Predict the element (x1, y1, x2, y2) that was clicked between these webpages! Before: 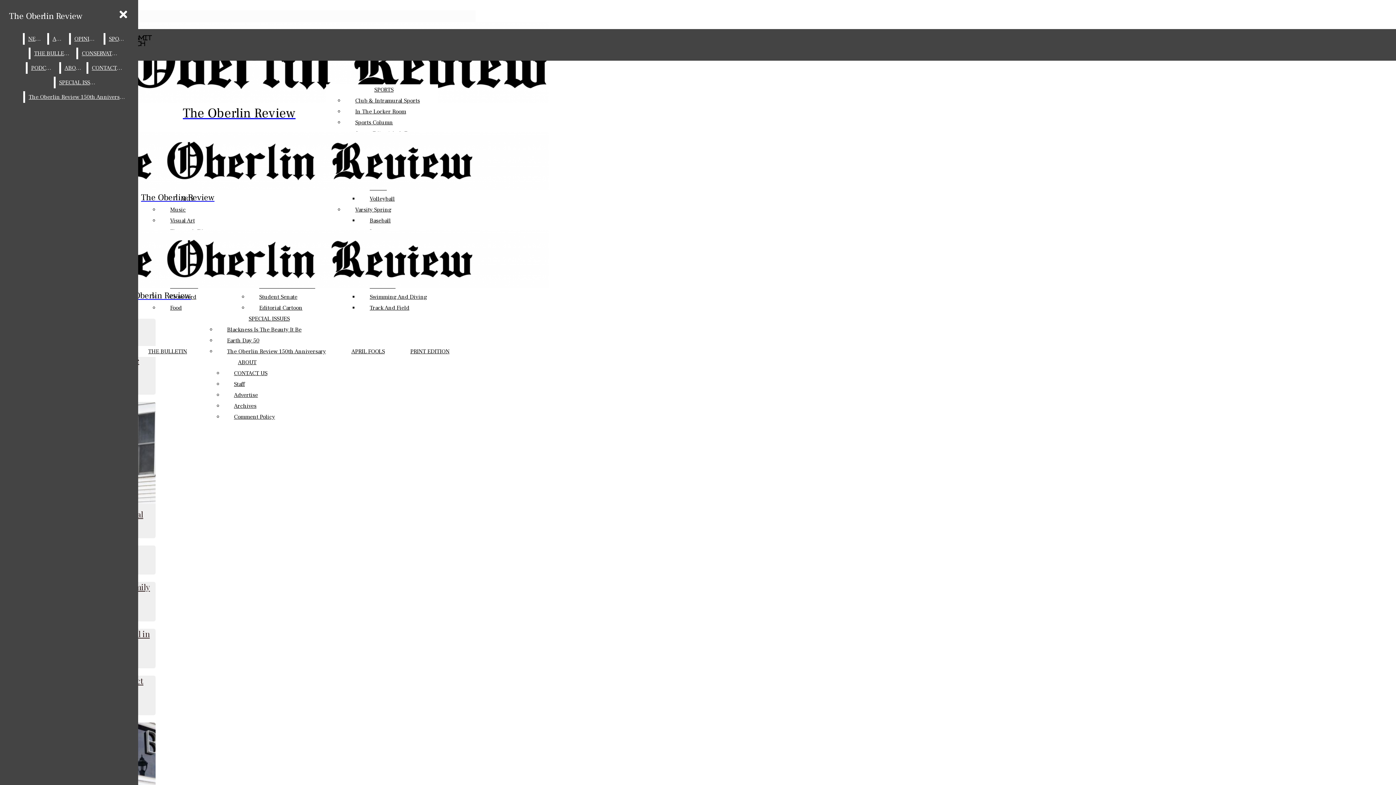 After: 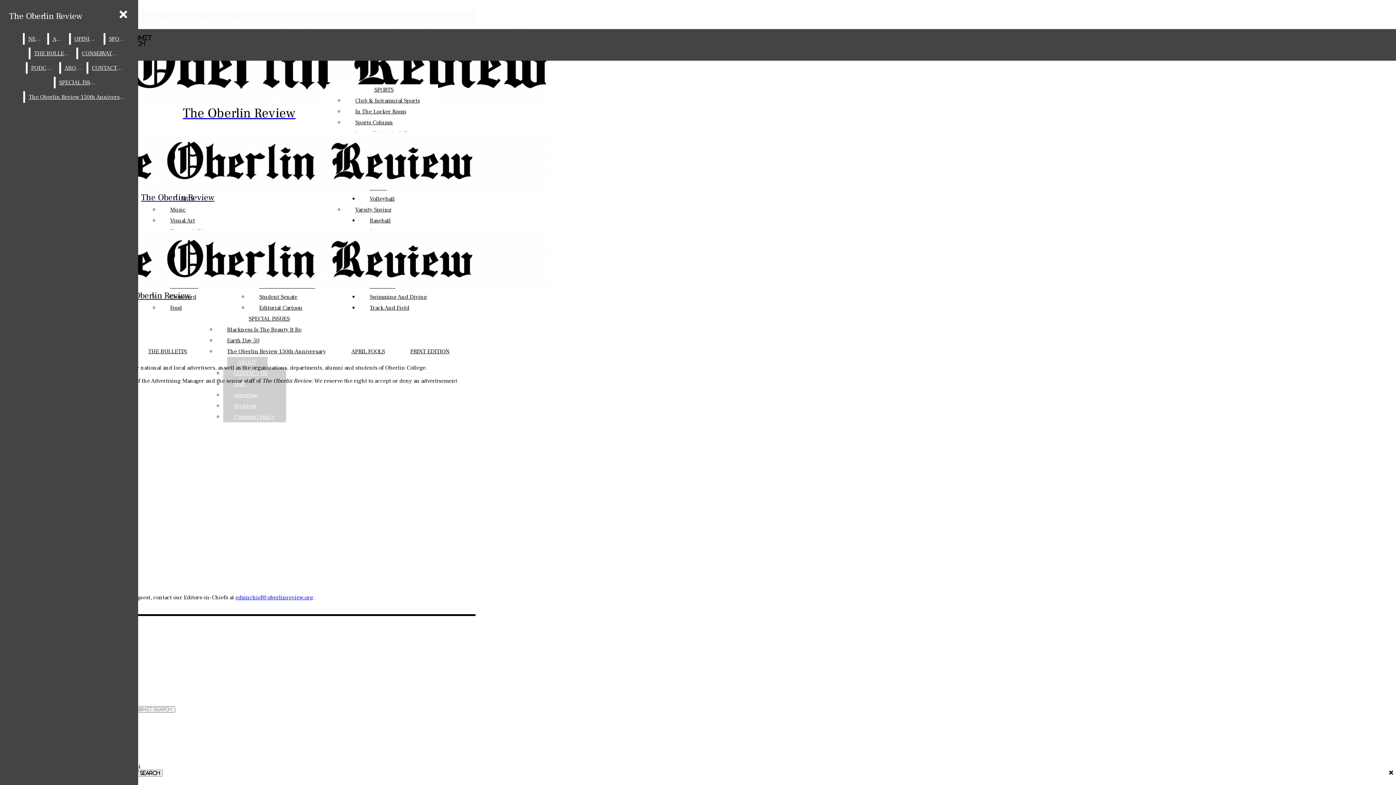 Action: label: Advertise bbox: (223, 389, 286, 400)